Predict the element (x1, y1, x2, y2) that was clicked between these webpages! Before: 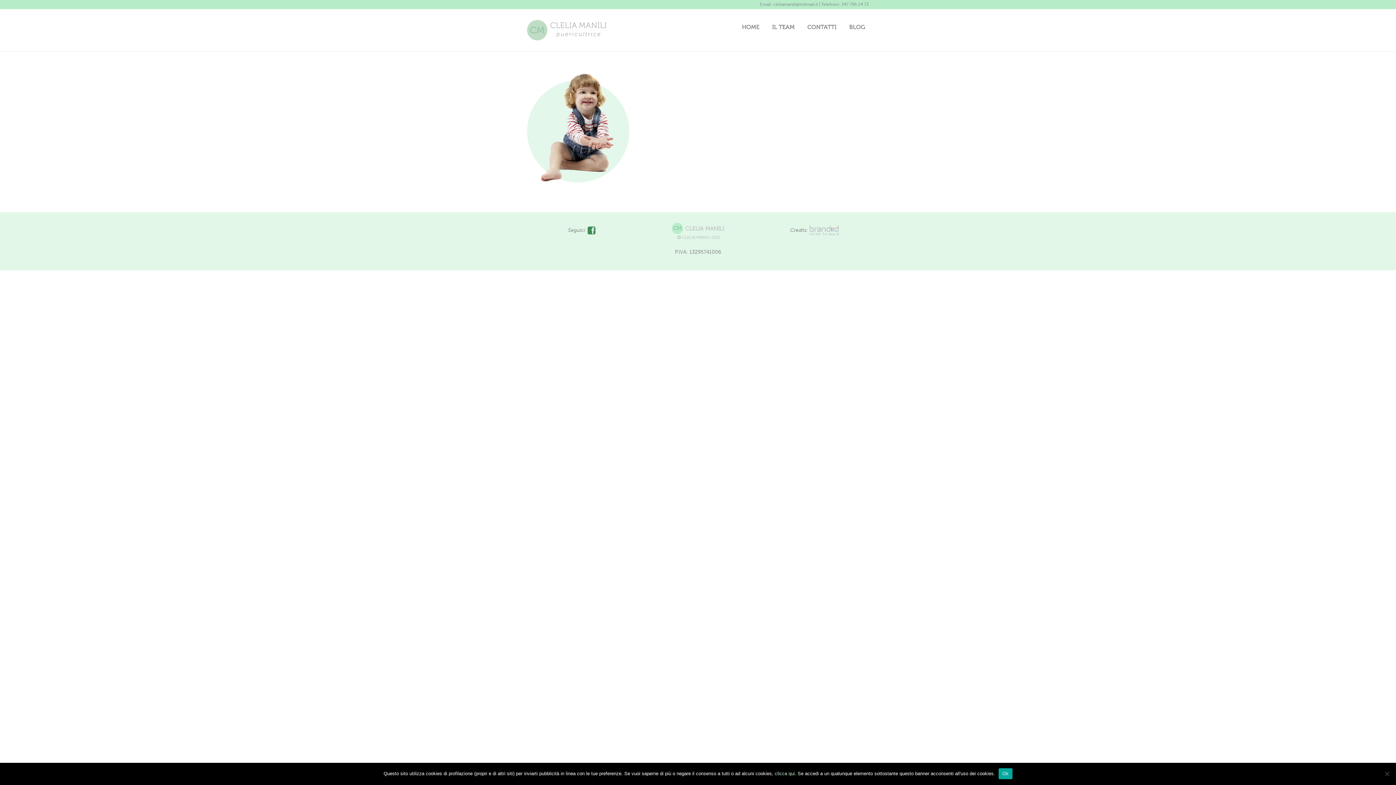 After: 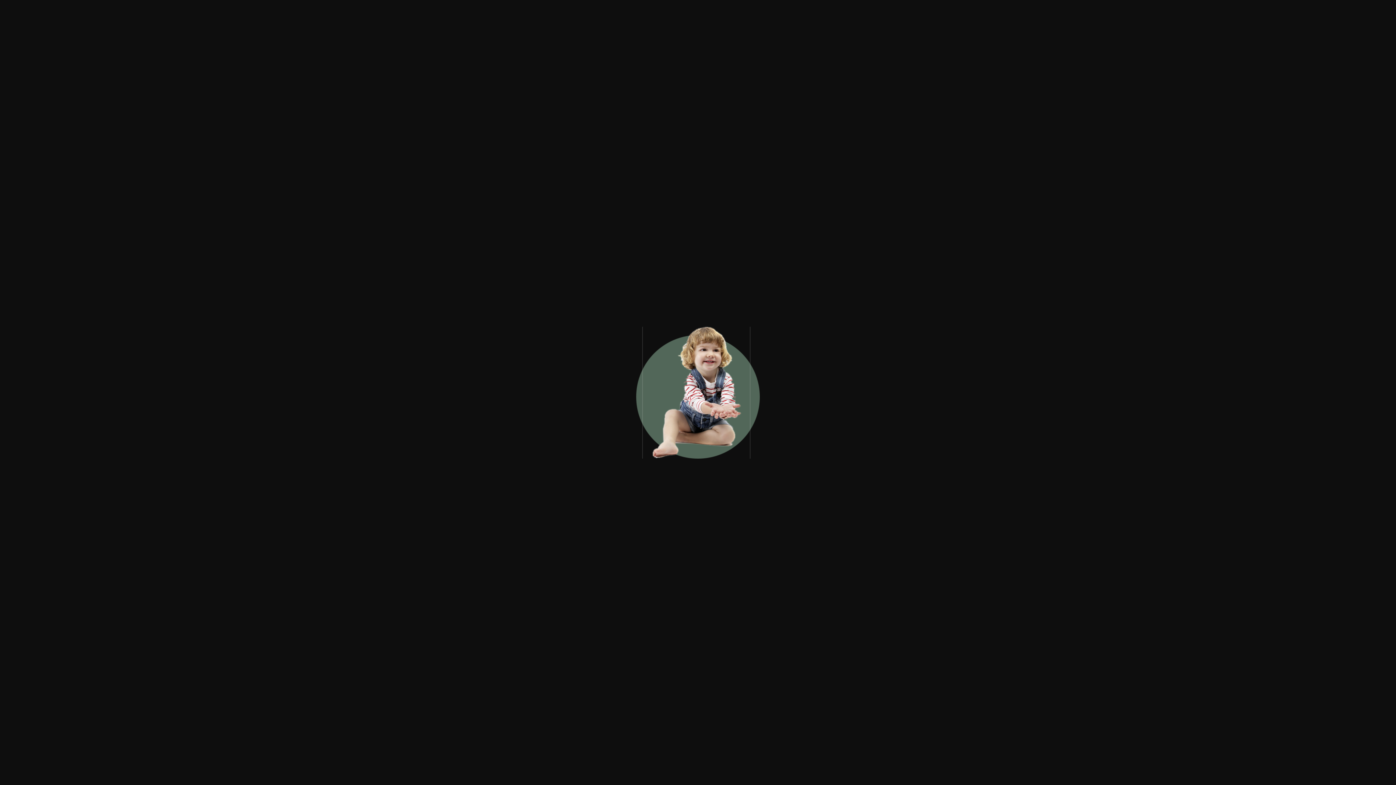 Action: bbox: (527, 177, 629, 183)